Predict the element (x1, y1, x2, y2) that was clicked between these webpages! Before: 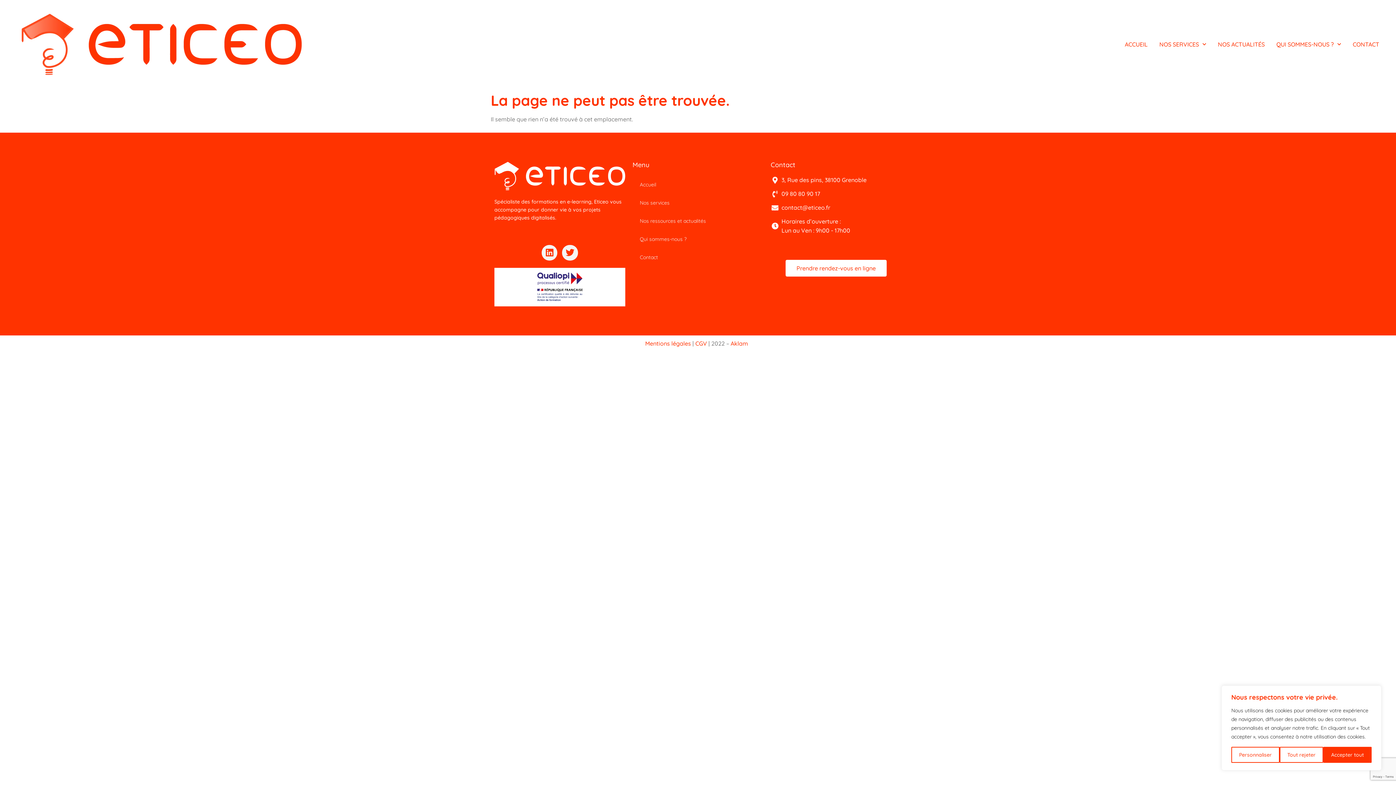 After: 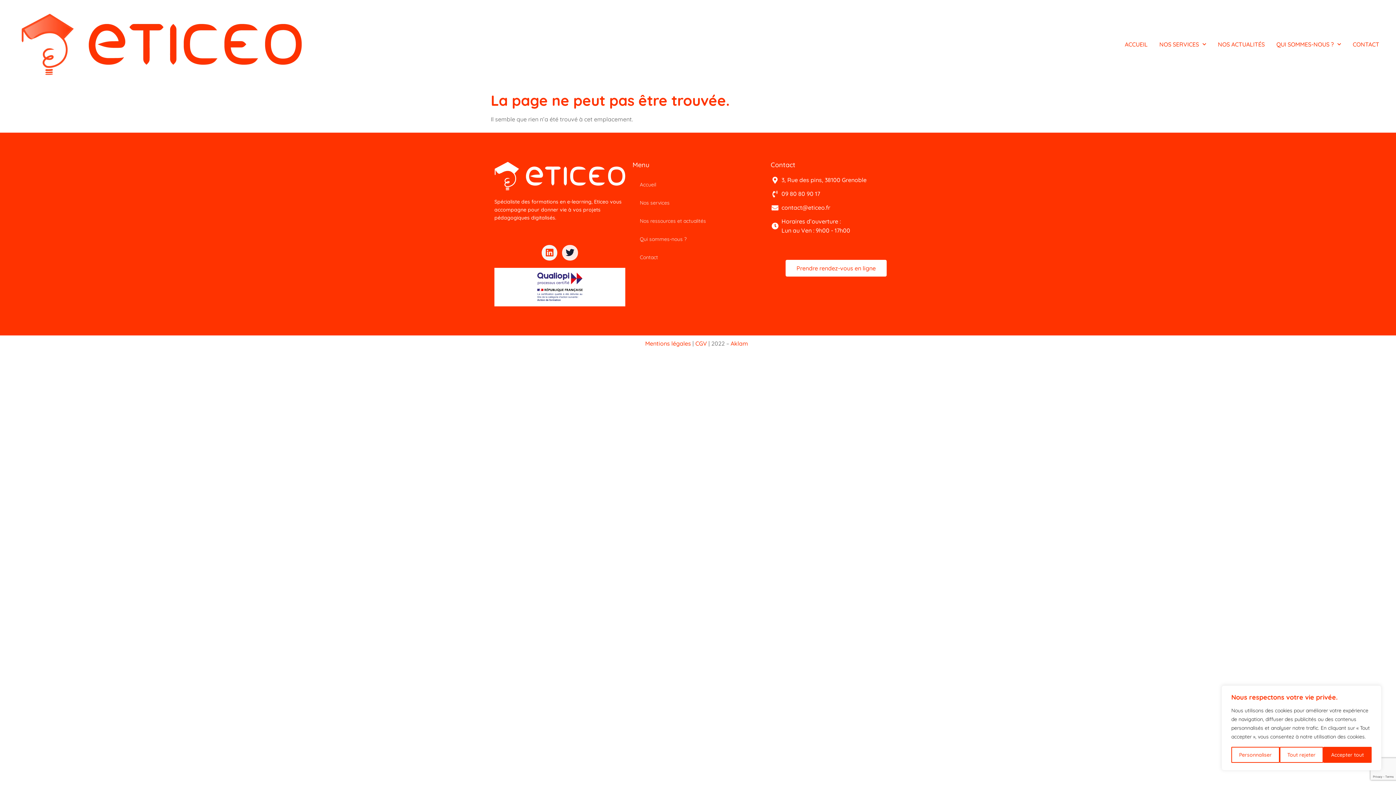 Action: label: Twitter bbox: (562, 245, 578, 260)